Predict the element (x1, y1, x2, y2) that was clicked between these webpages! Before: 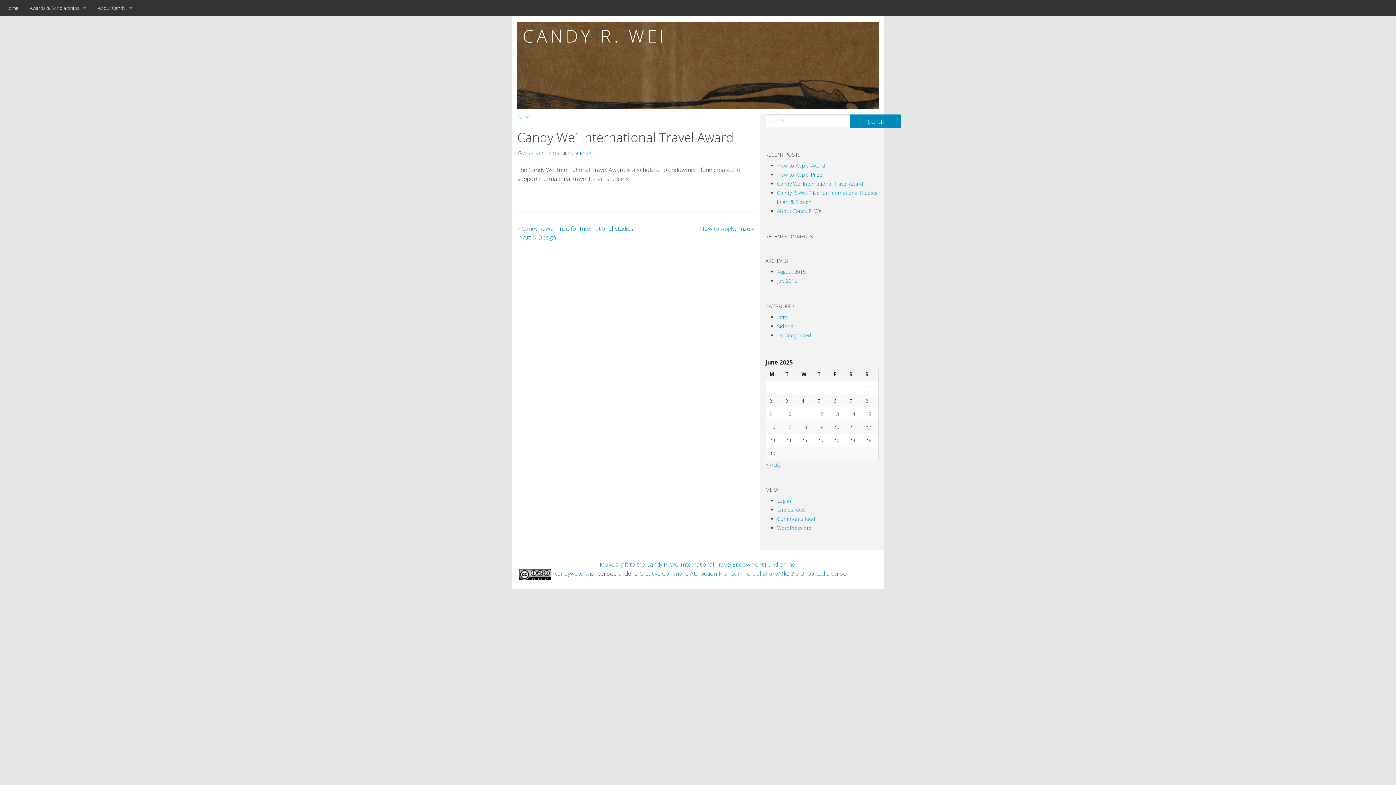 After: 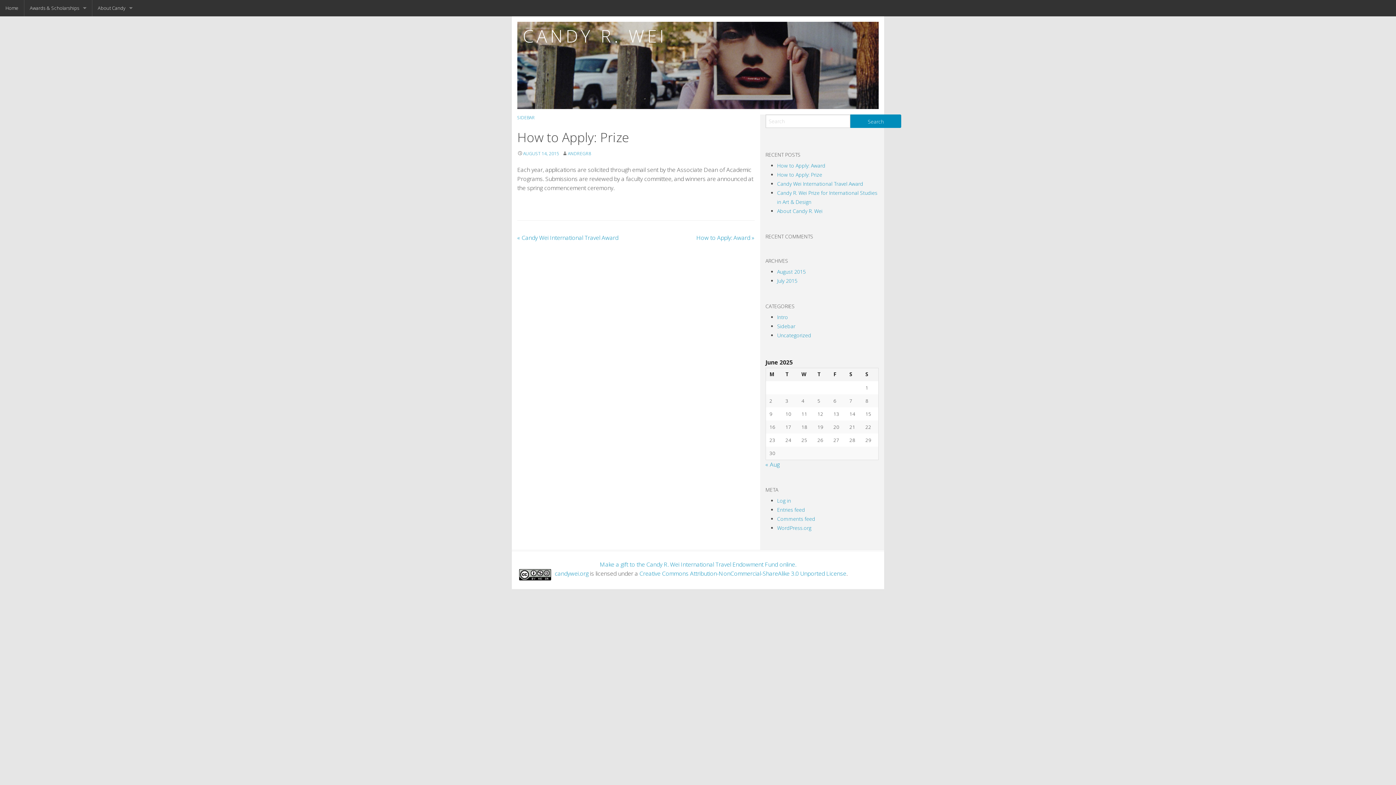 Action: label: How to Apply: Prize bbox: (777, 171, 822, 178)